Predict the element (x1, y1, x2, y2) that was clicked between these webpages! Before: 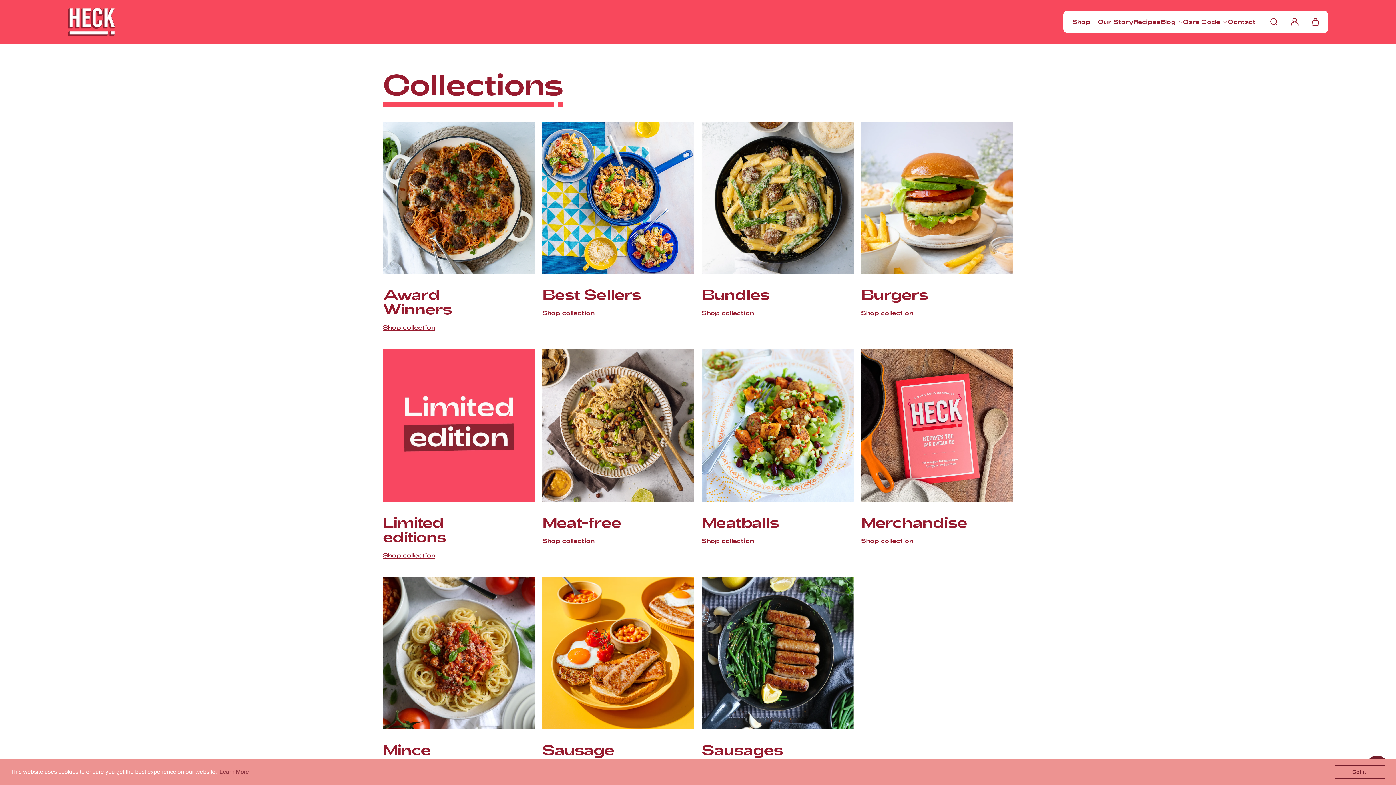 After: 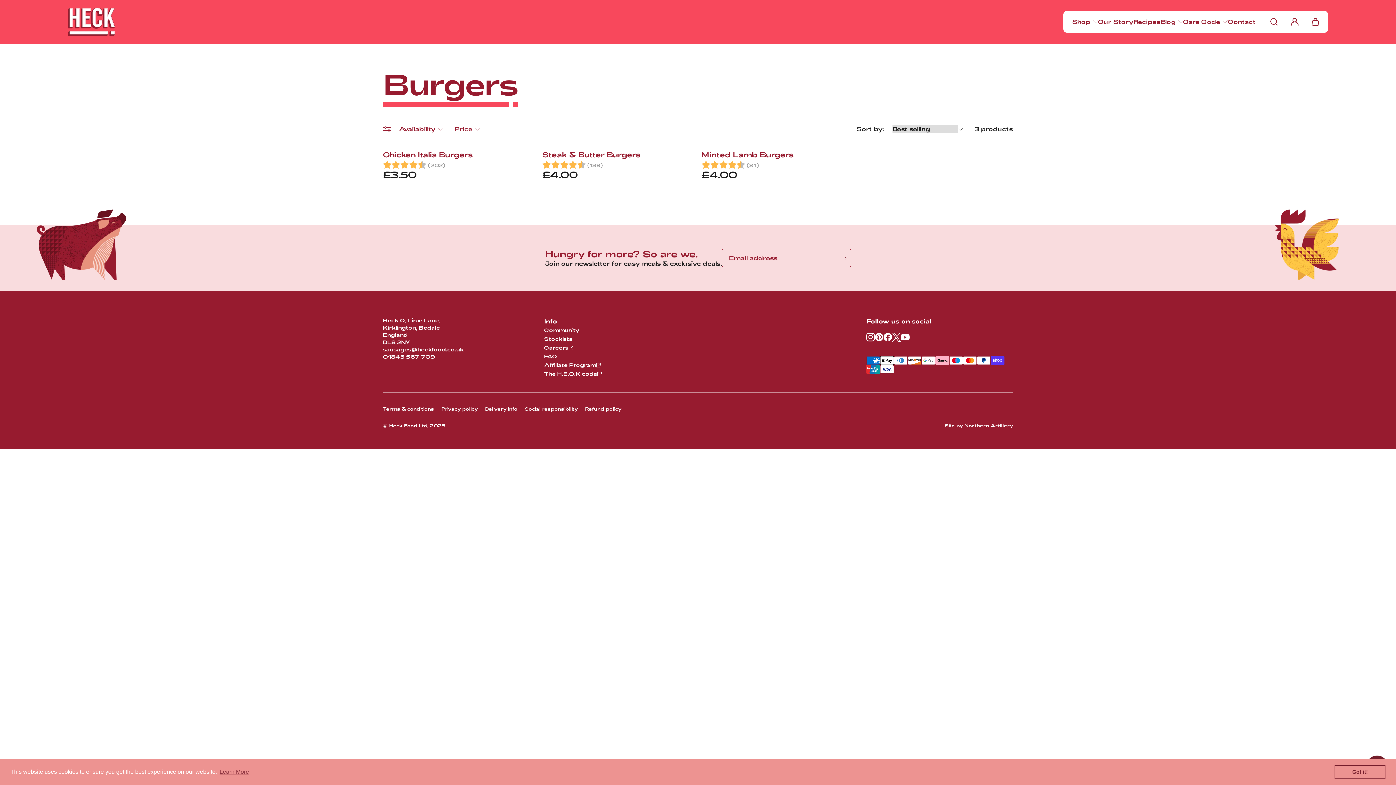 Action: label: Burgers bbox: (861, 285, 928, 303)